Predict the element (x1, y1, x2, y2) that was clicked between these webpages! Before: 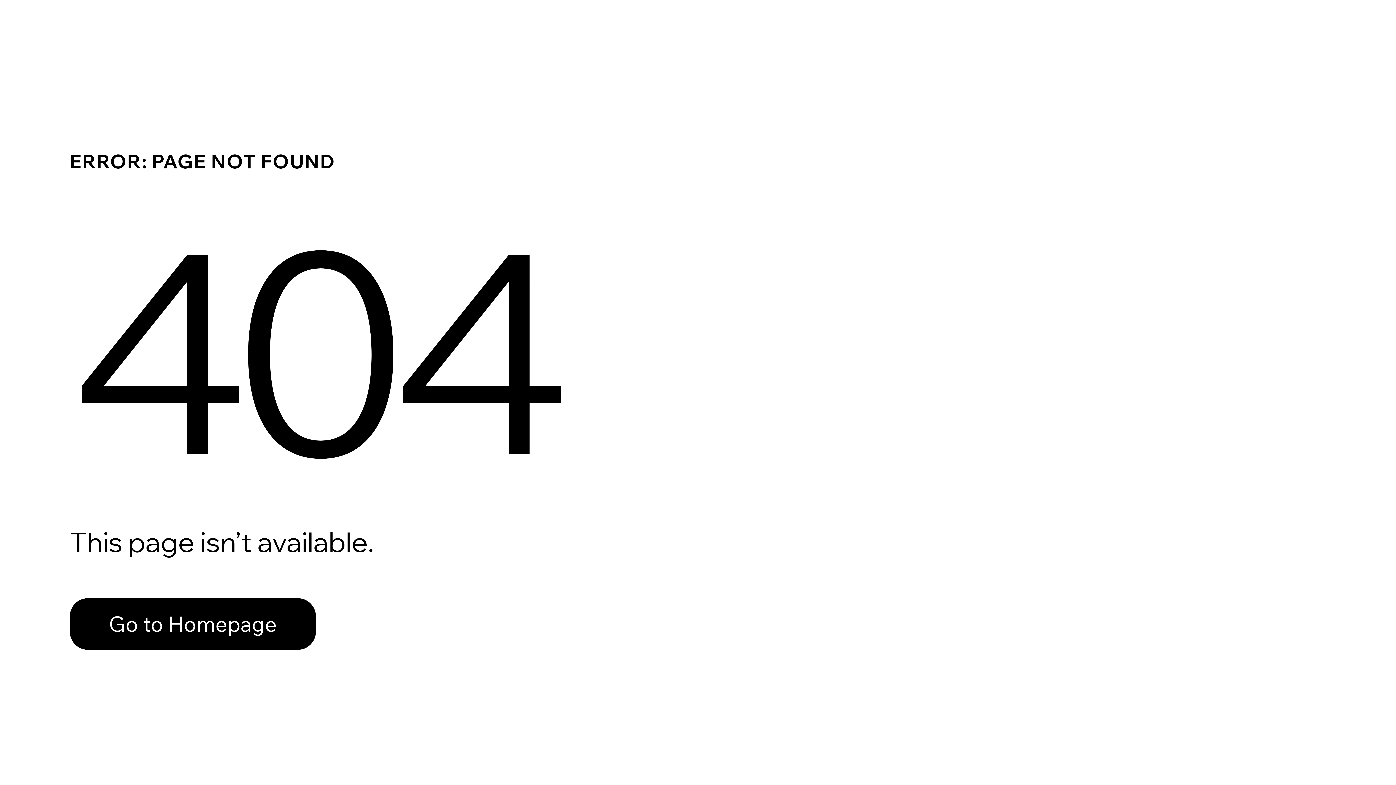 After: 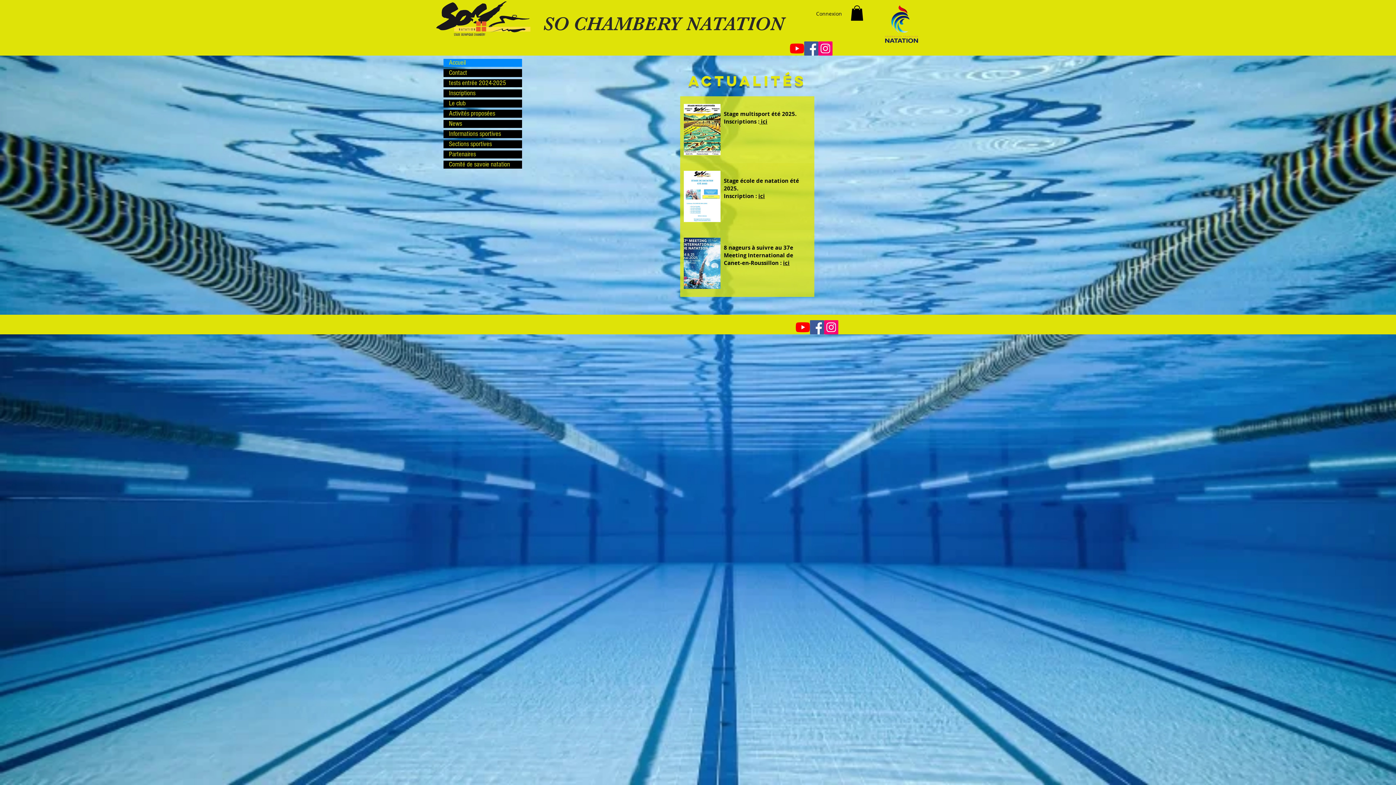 Action: label: Go to Homepage bbox: (69, 598, 316, 650)